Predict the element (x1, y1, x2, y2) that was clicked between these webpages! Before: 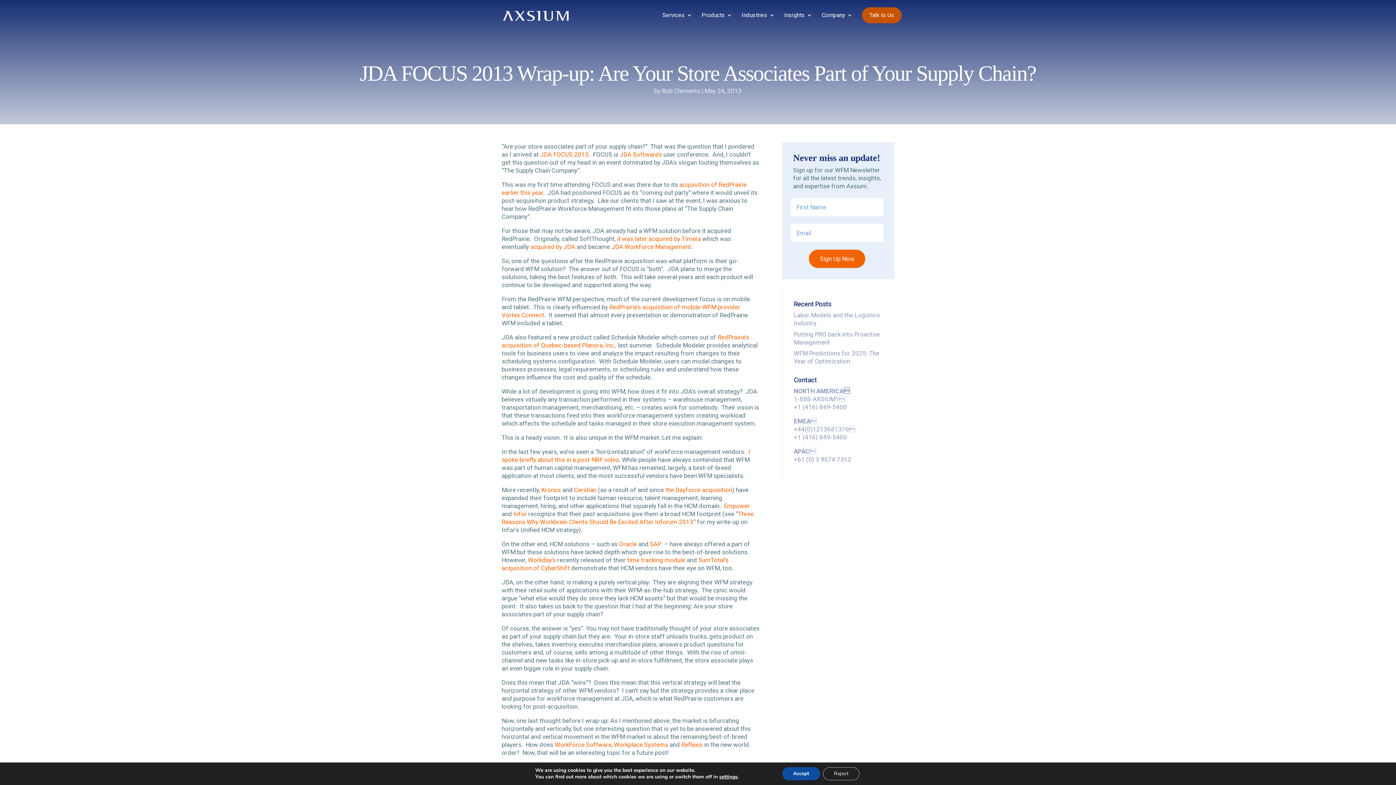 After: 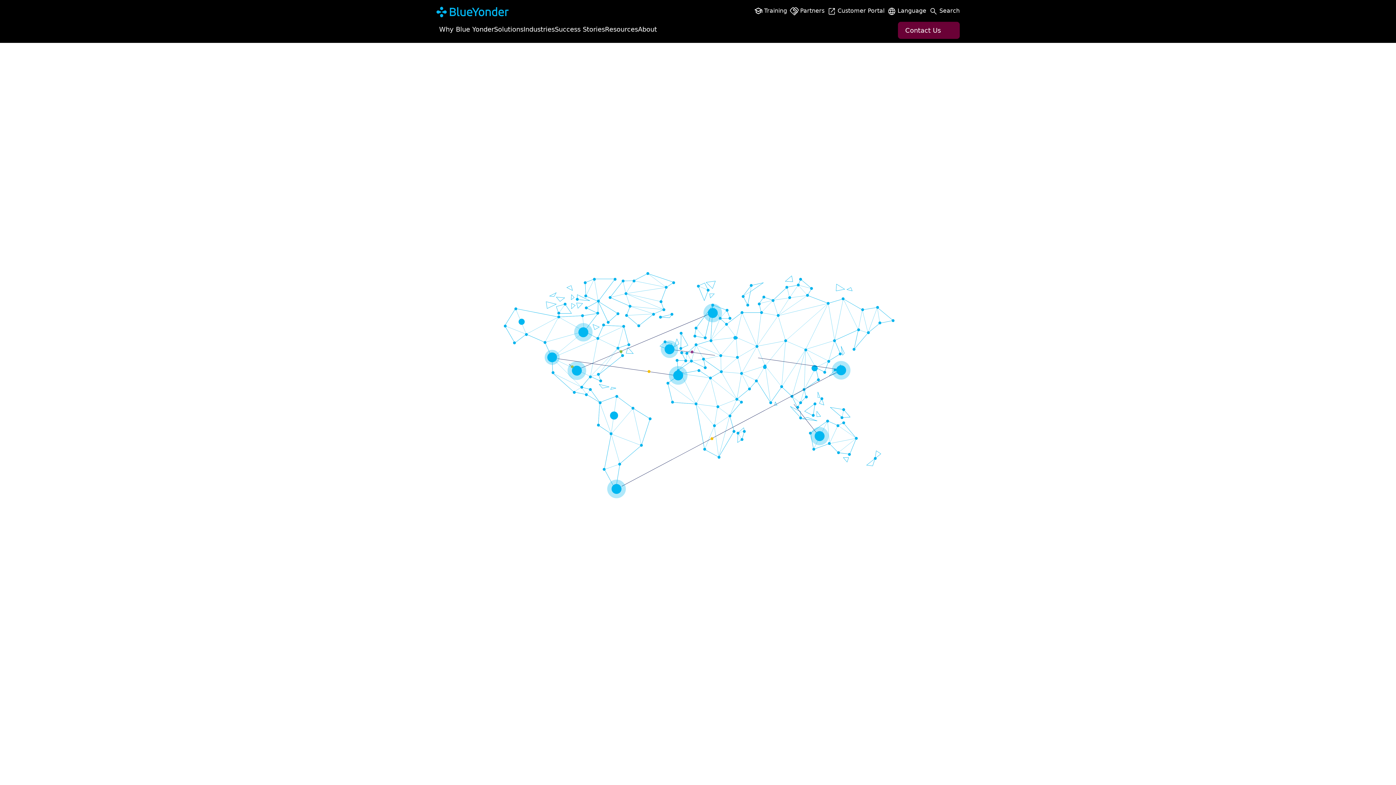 Action: label: JDA Software’s bbox: (620, 150, 662, 158)